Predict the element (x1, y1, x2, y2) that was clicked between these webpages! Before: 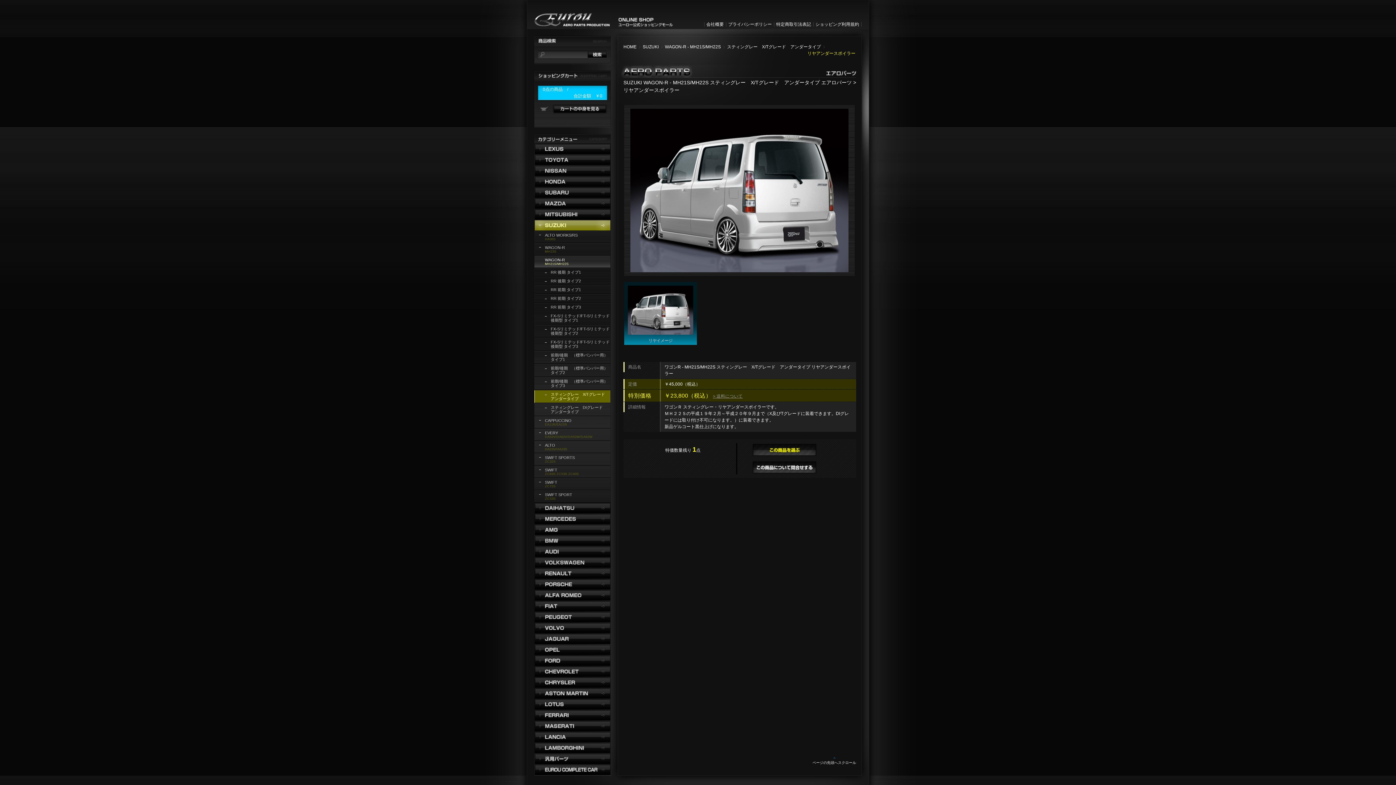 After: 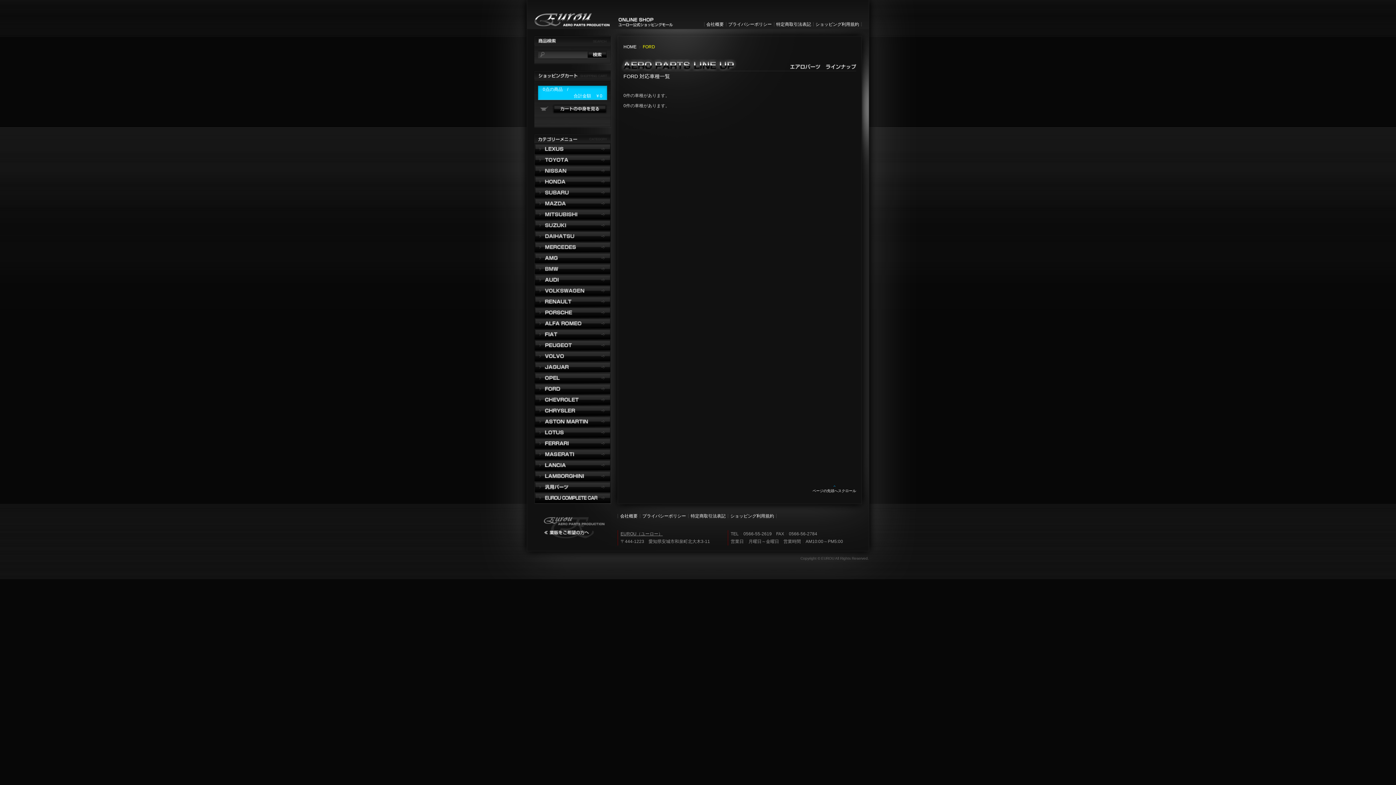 Action: bbox: (534, 655, 610, 666)